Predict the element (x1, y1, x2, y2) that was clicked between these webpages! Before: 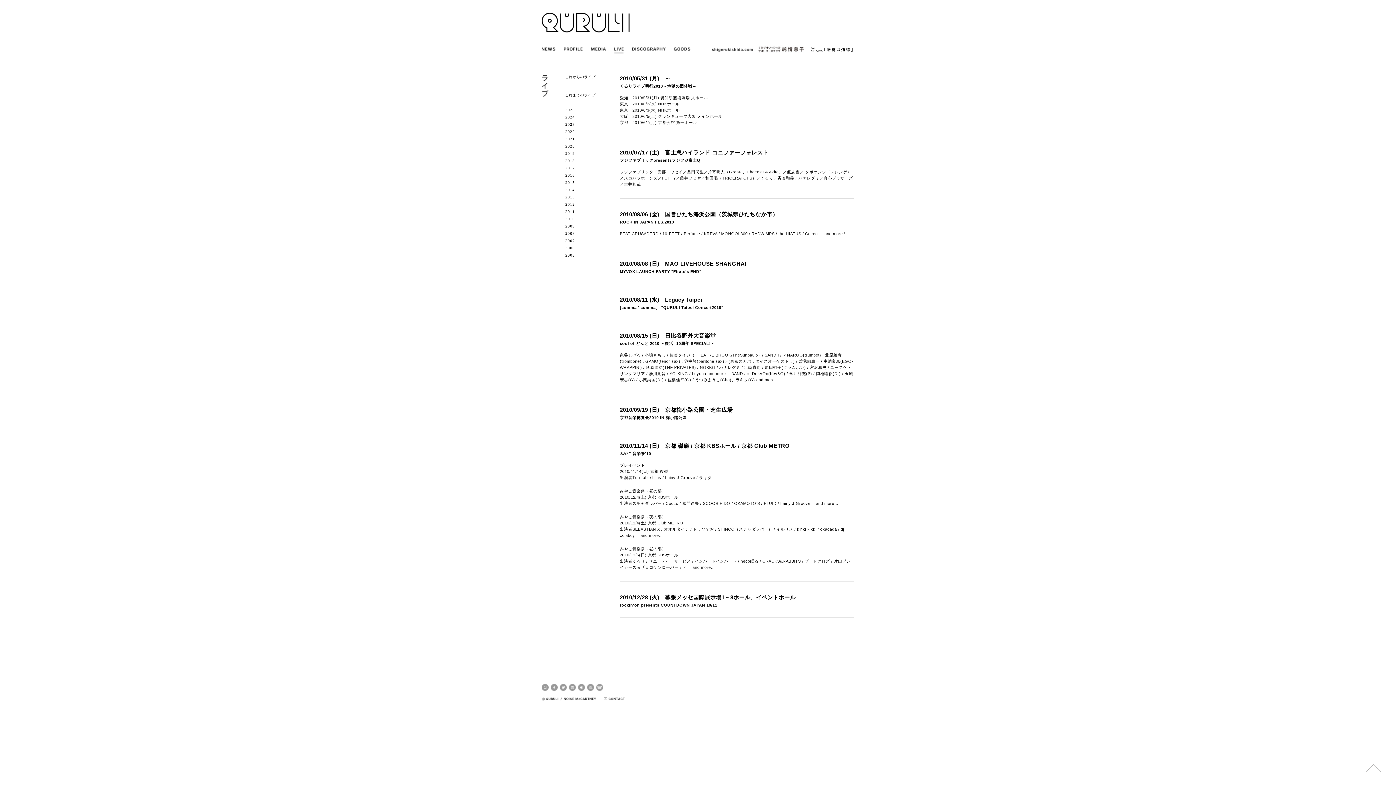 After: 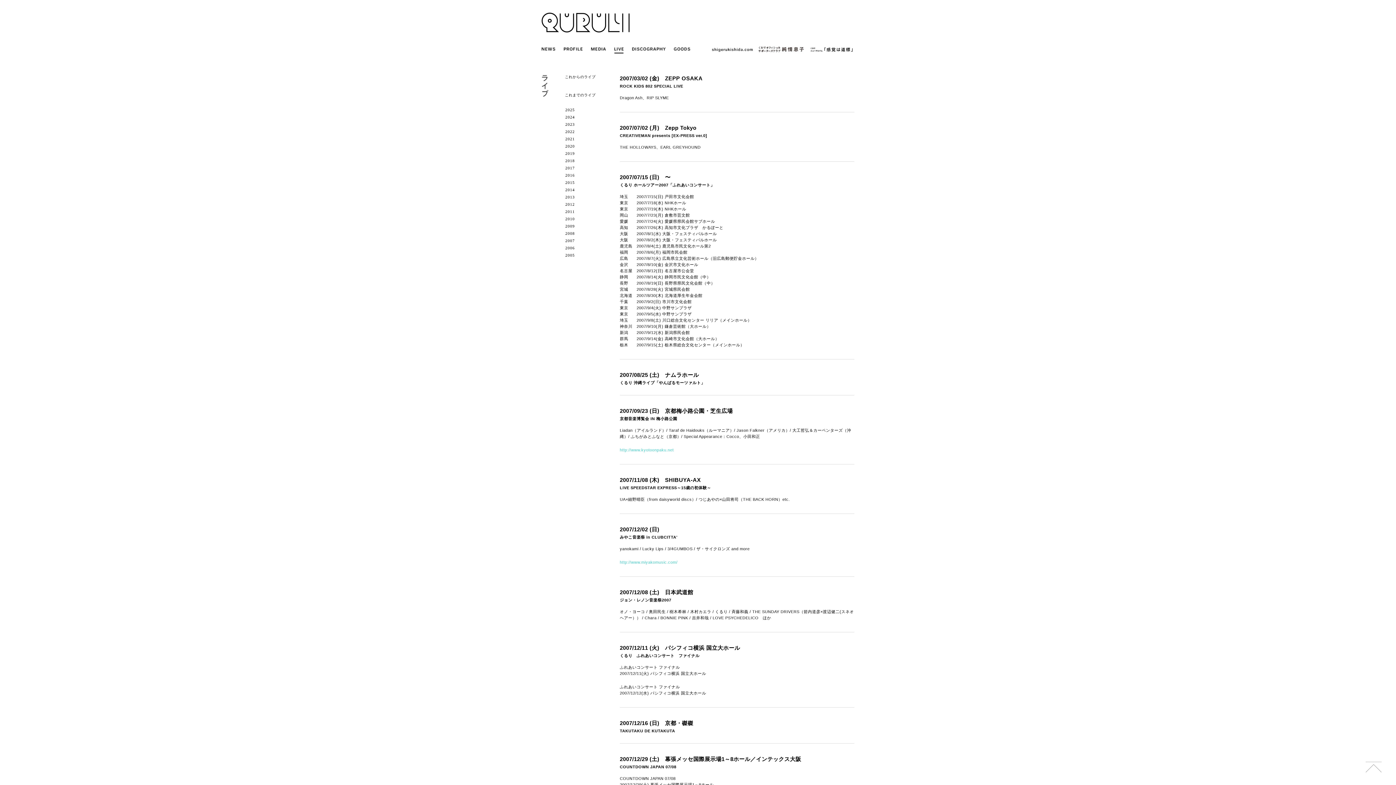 Action: bbox: (565, 238, 574, 242) label: 2007